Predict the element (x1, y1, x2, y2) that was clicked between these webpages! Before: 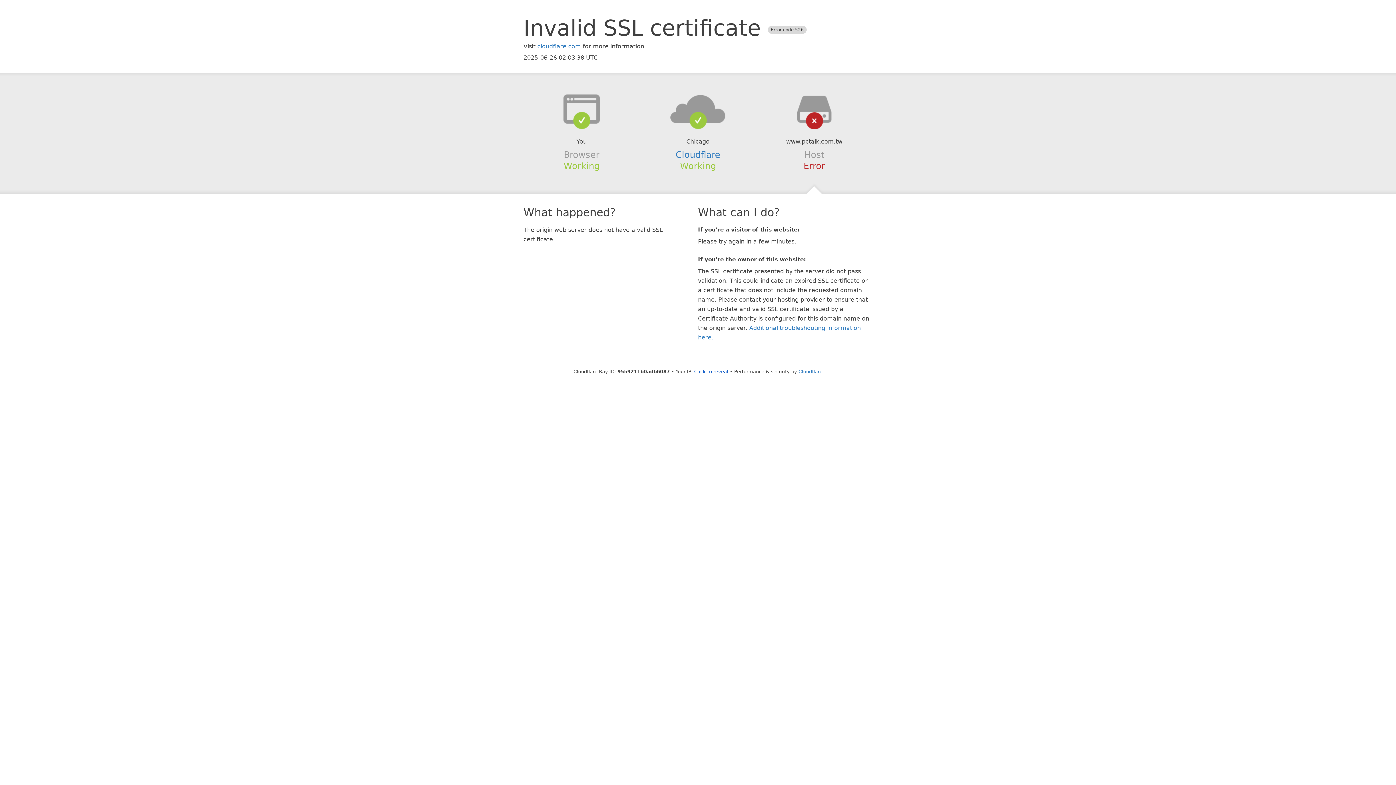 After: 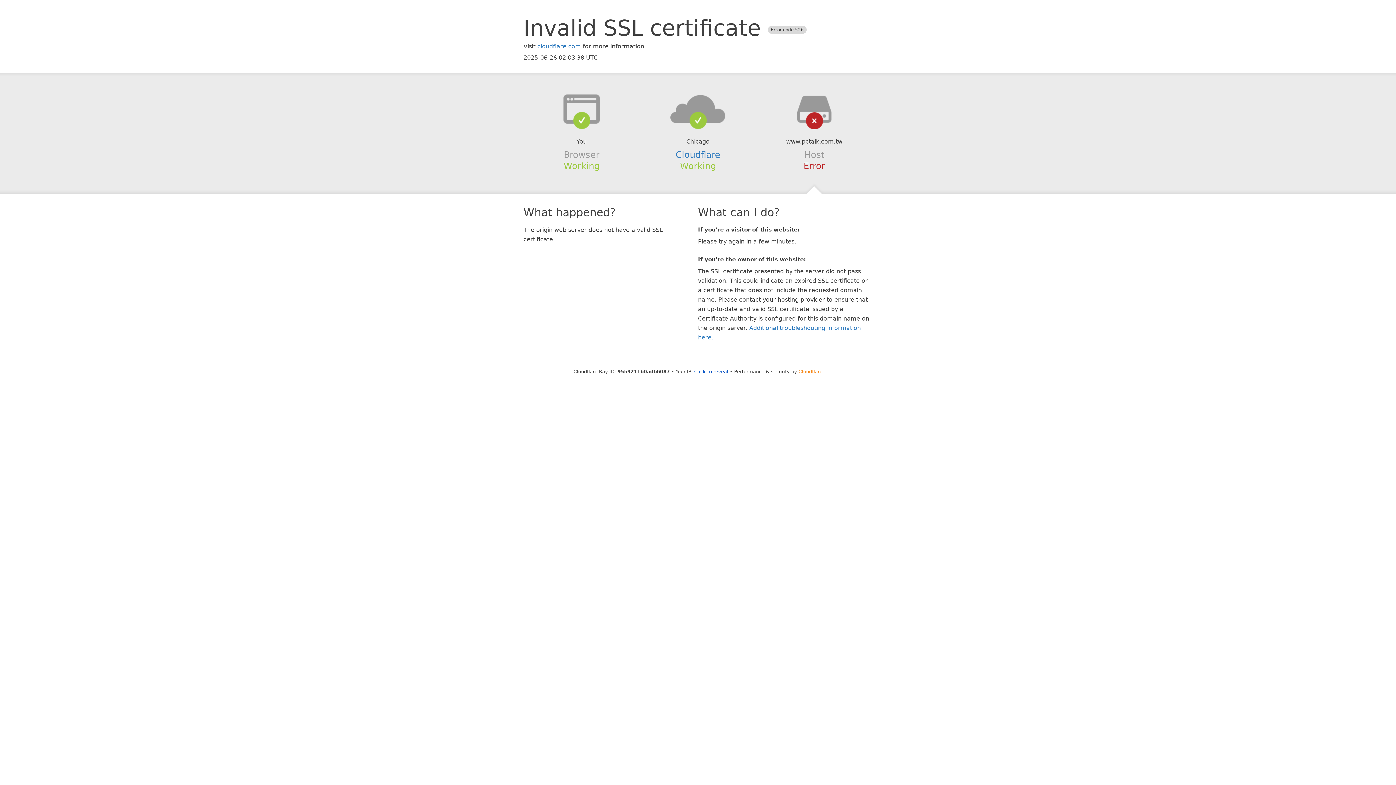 Action: label: Cloudflare bbox: (798, 368, 822, 374)